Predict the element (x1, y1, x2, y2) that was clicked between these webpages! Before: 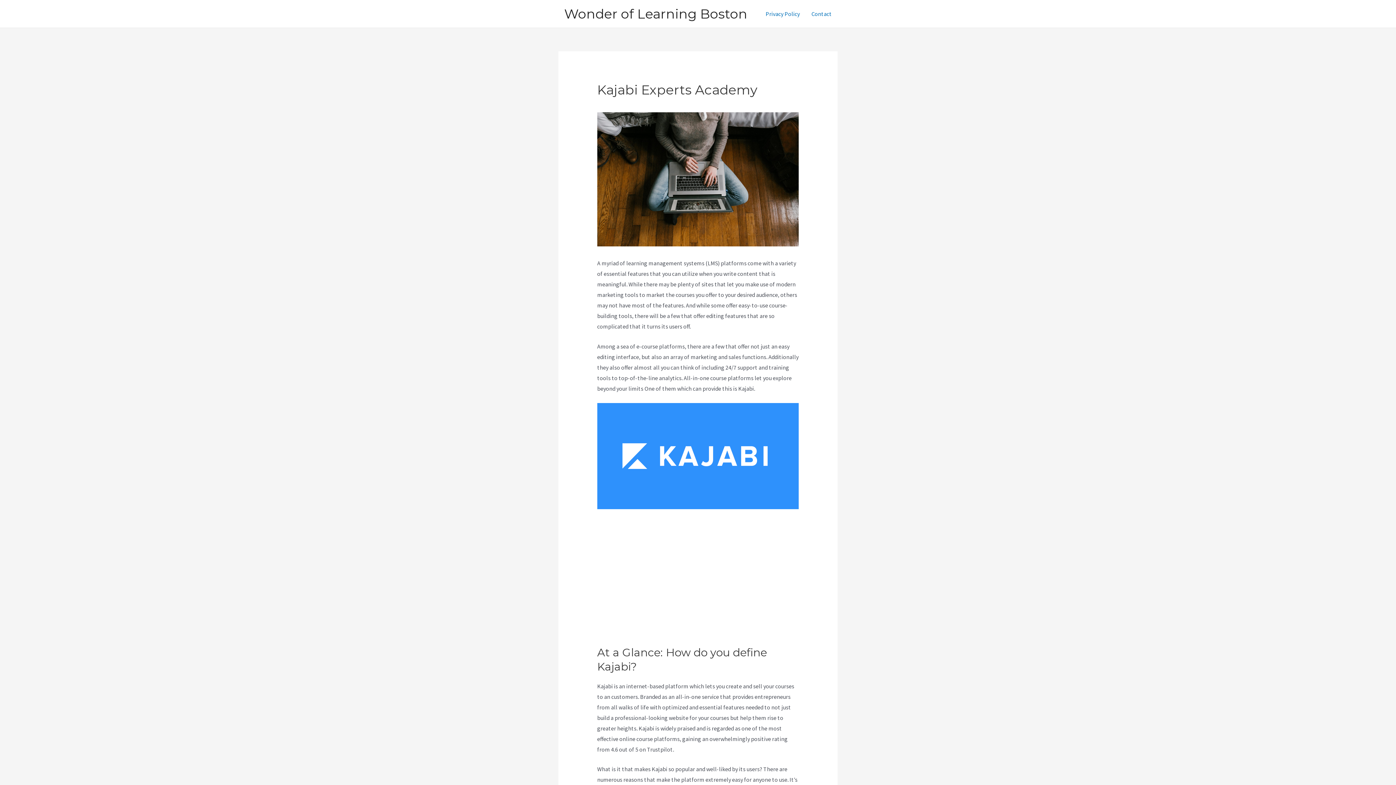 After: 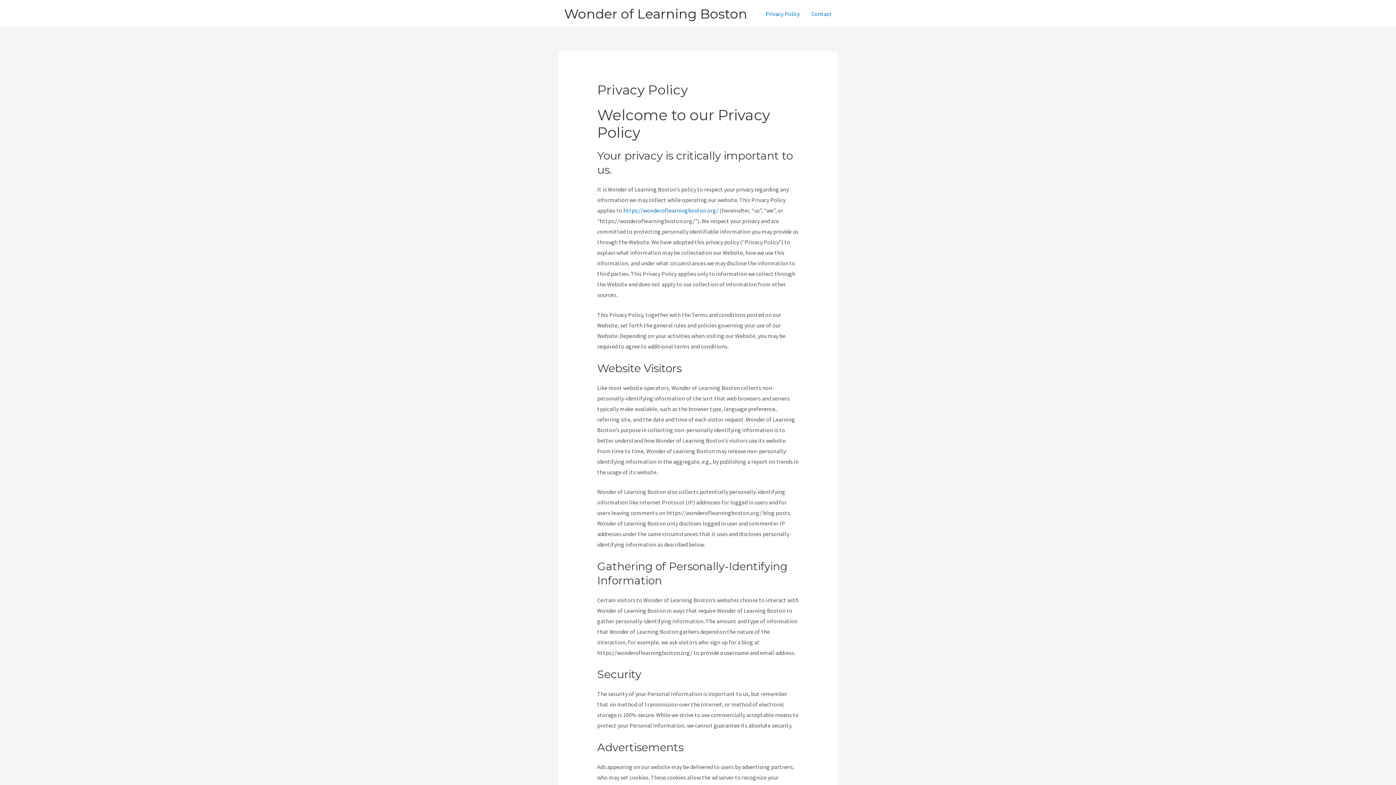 Action: label: Privacy Policy bbox: (760, 1, 805, 26)